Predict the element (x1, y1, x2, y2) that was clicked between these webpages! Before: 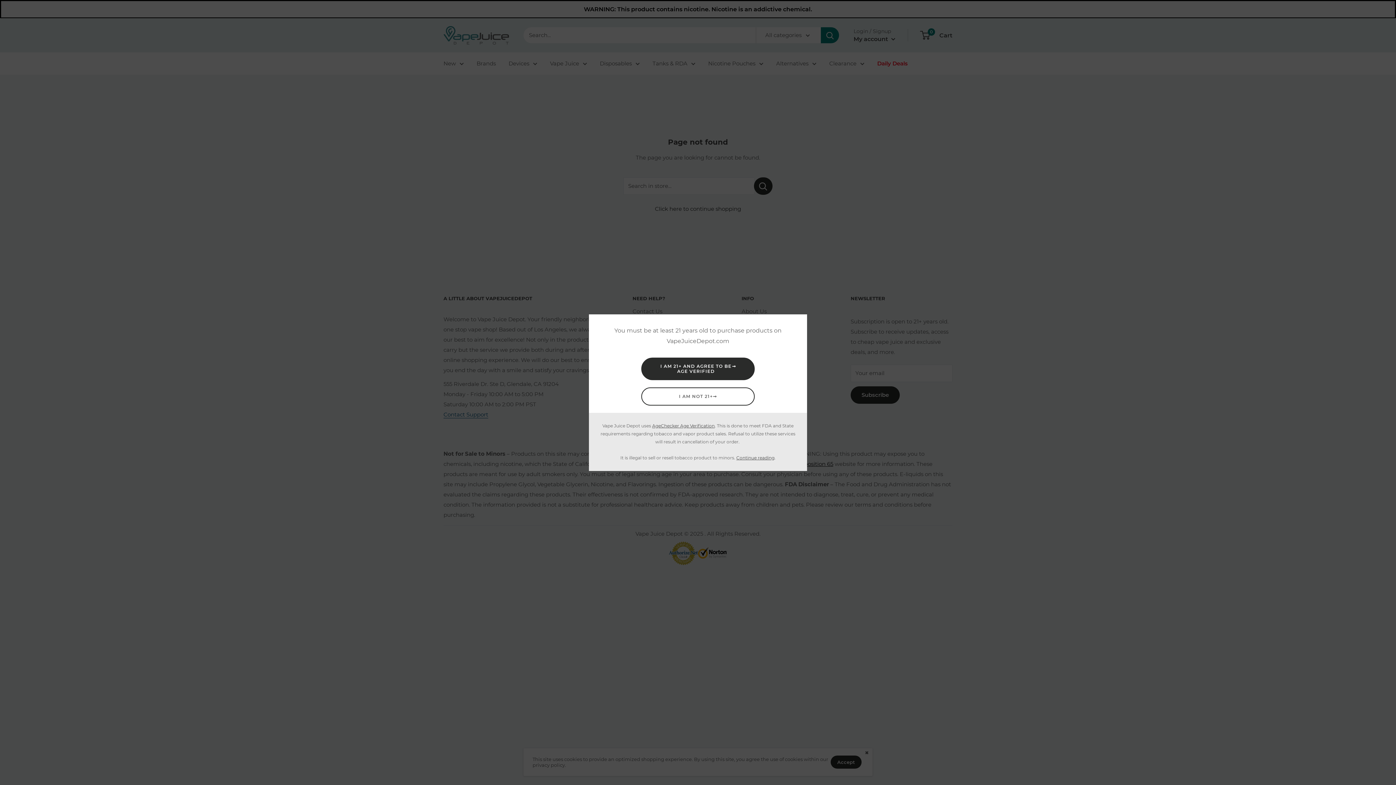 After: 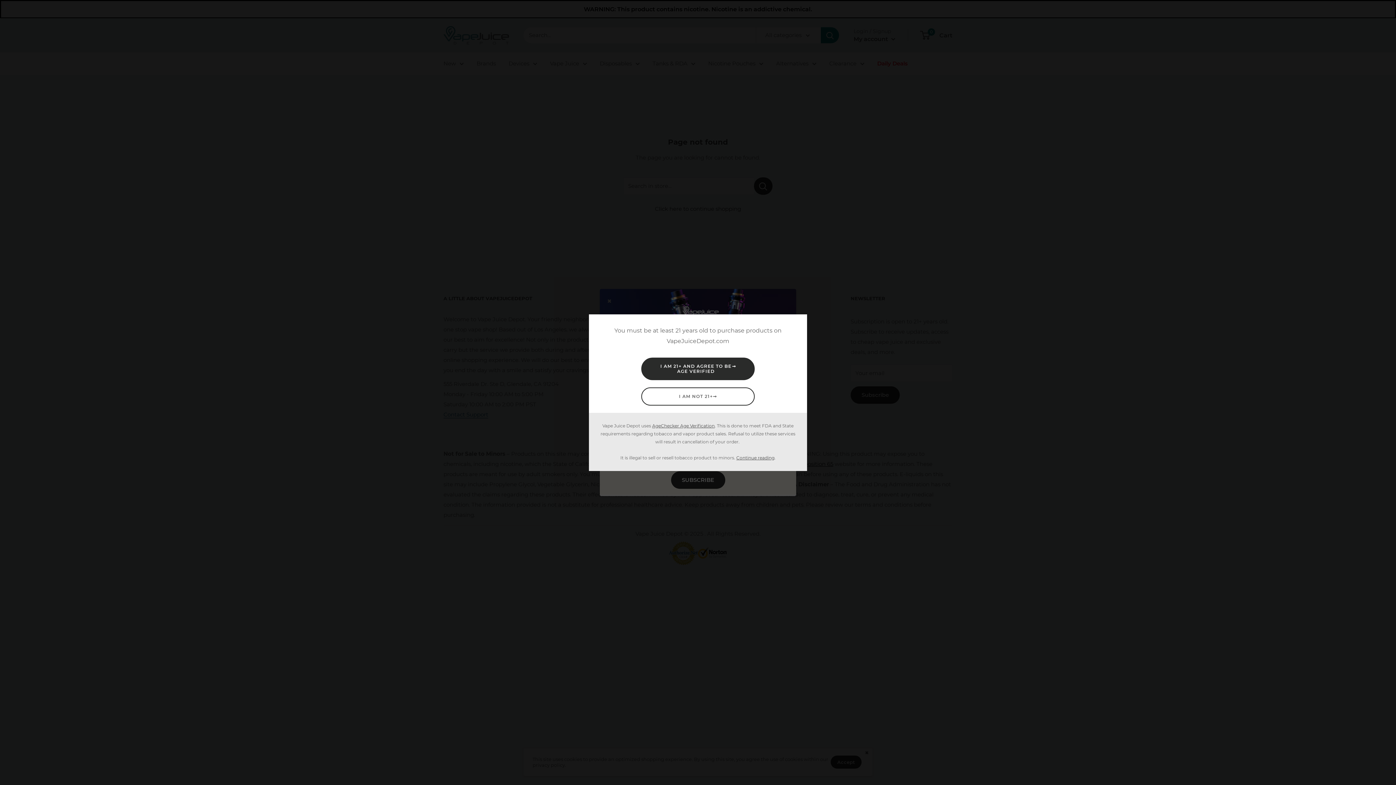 Action: bbox: (736, 455, 774, 460) label: Continue reading